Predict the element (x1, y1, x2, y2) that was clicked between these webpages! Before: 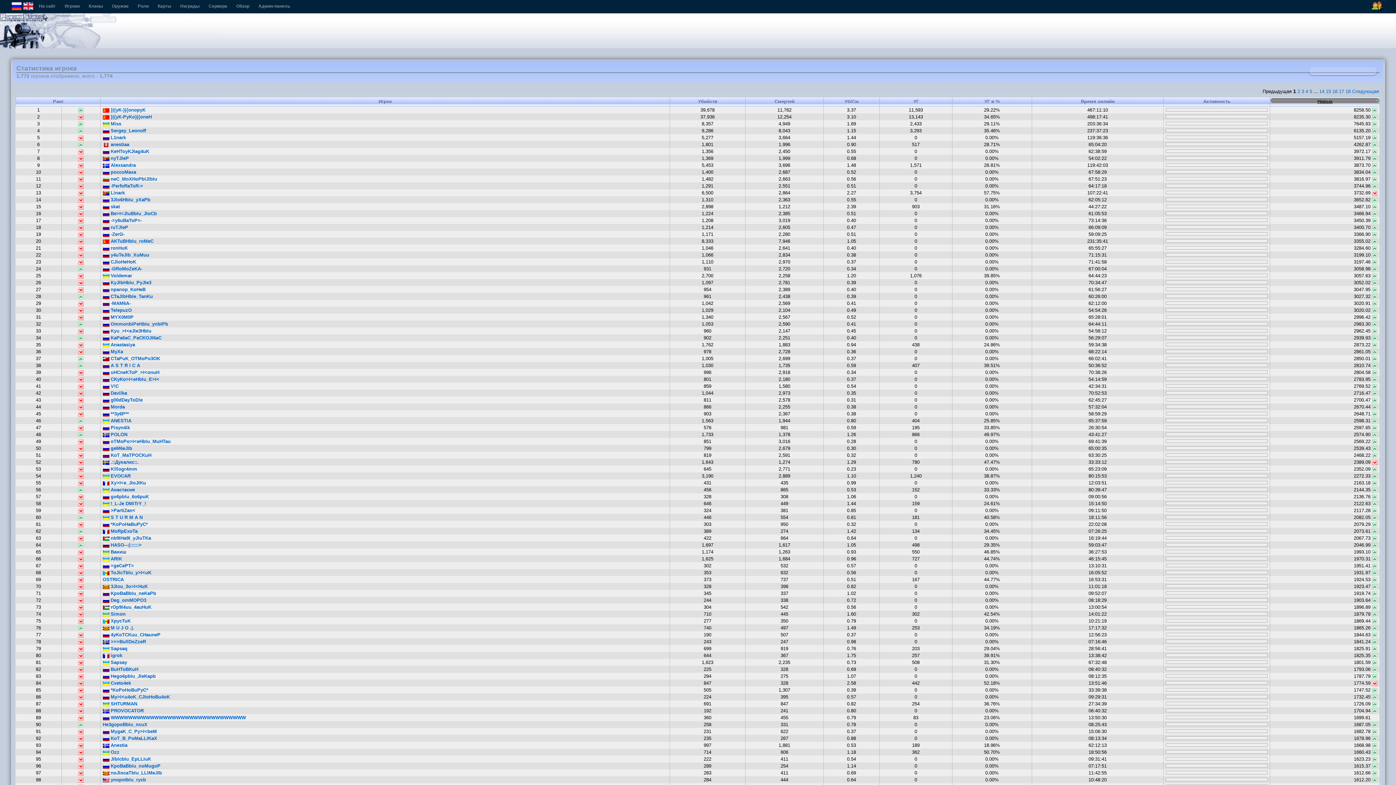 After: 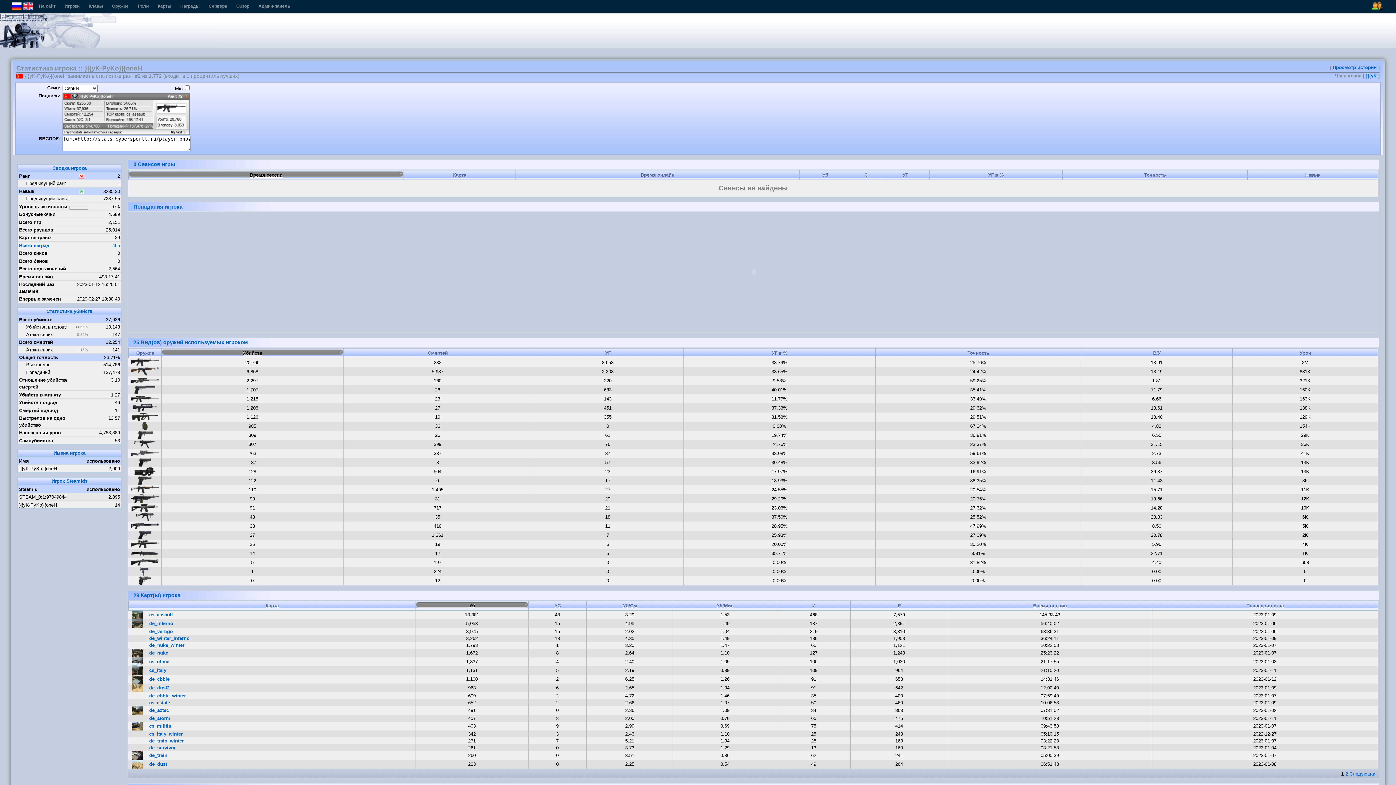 Action: bbox: (102, 114, 151, 119) label:  }|{yK-PyKo}|{oneH